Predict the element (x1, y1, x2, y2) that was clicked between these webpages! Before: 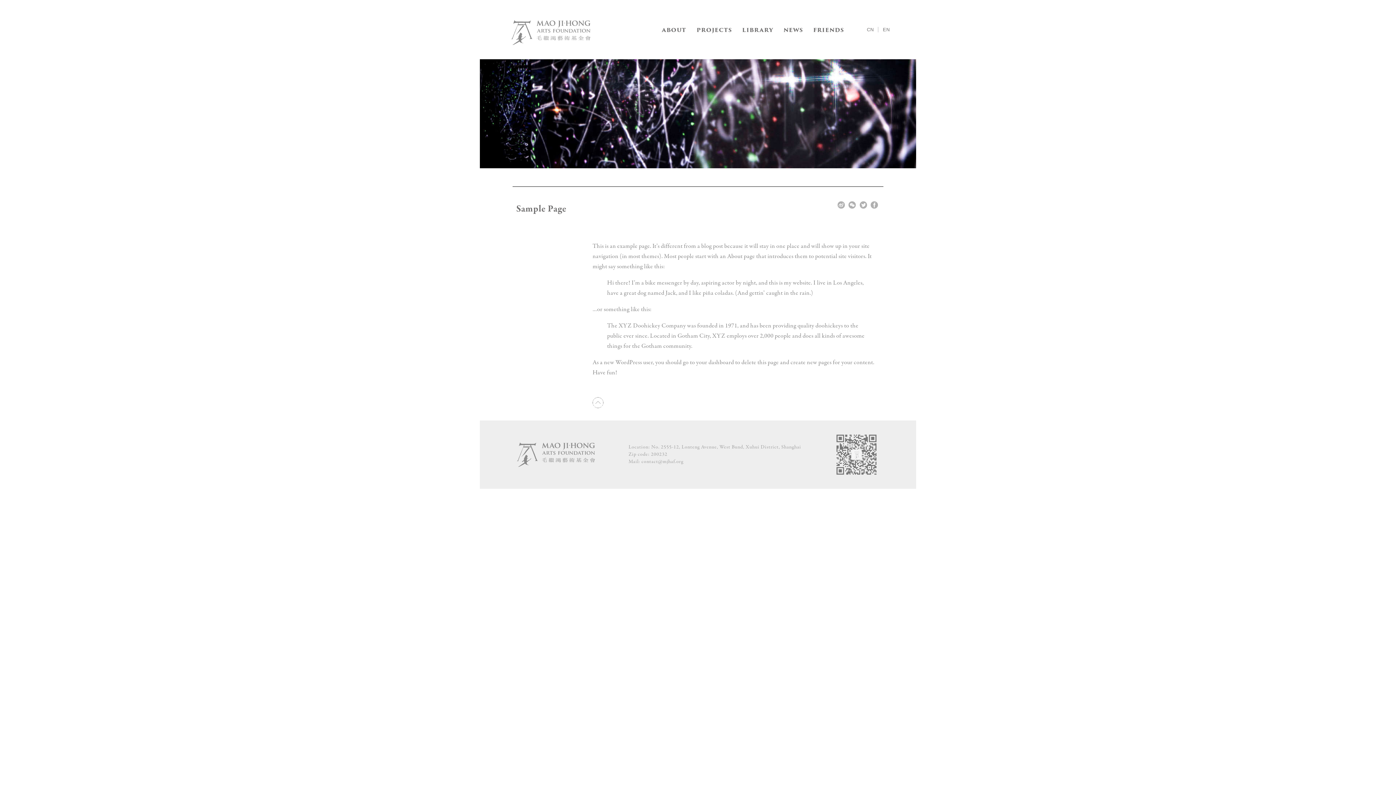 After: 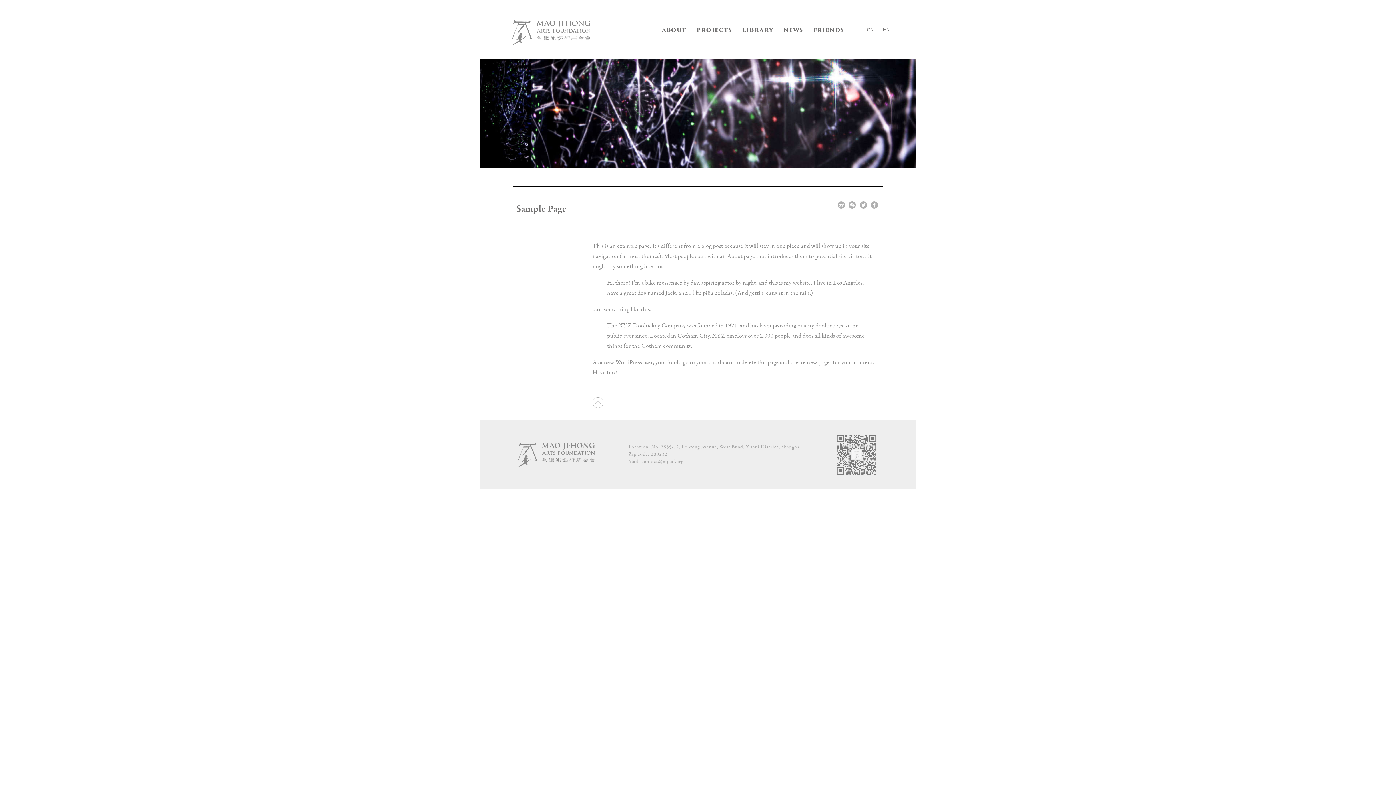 Action: label: Sample Page
 bbox: (516, 202, 566, 215)